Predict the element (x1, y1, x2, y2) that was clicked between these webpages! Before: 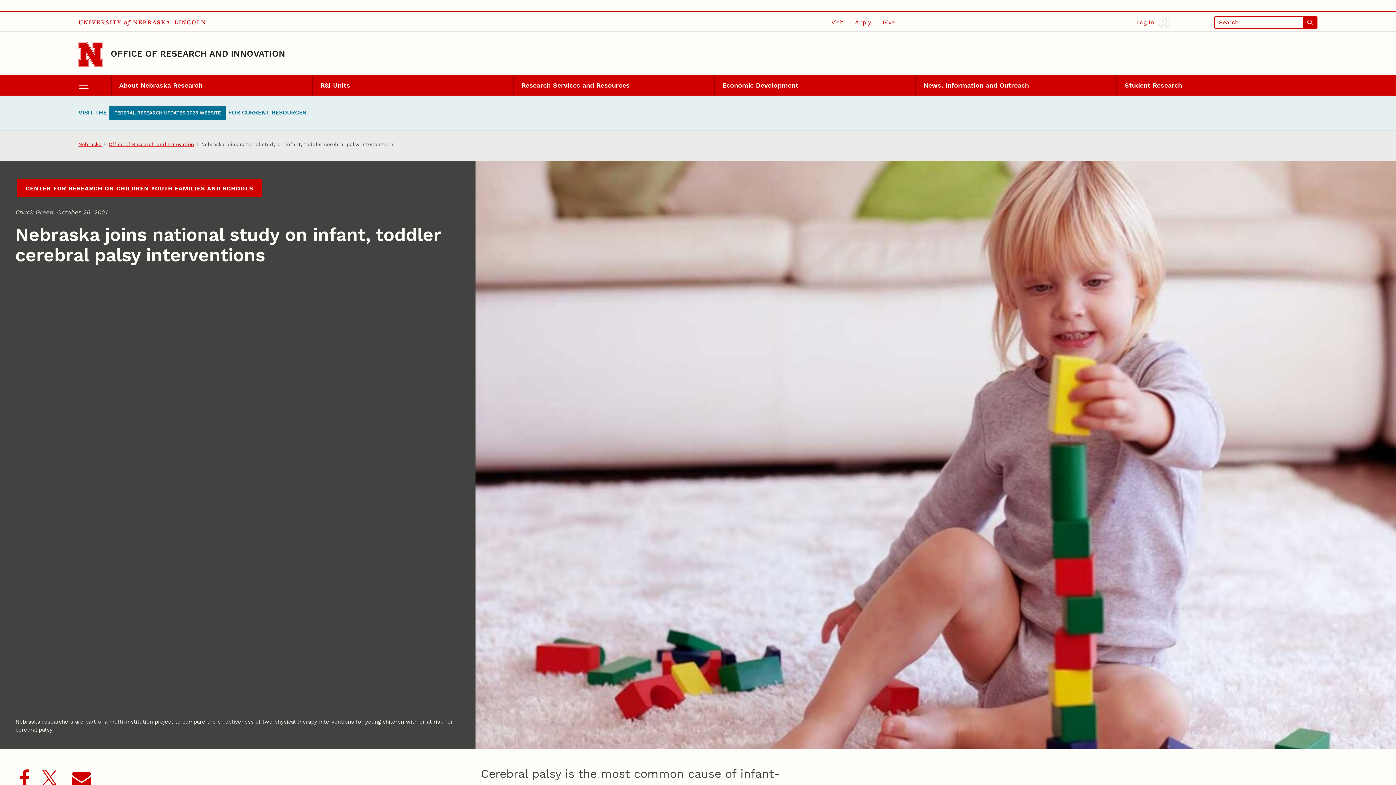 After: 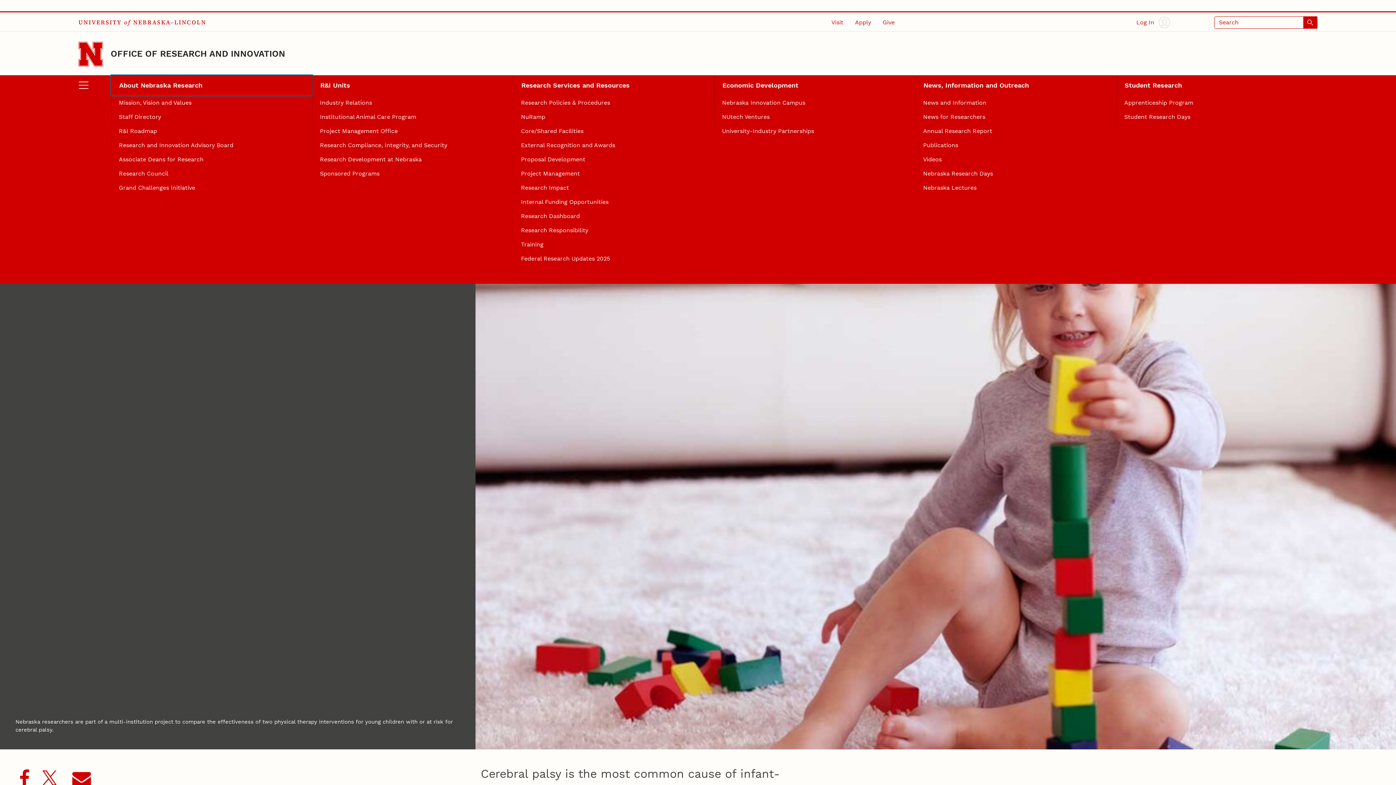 Action: bbox: (78, 75, 111, 95) label: open menu